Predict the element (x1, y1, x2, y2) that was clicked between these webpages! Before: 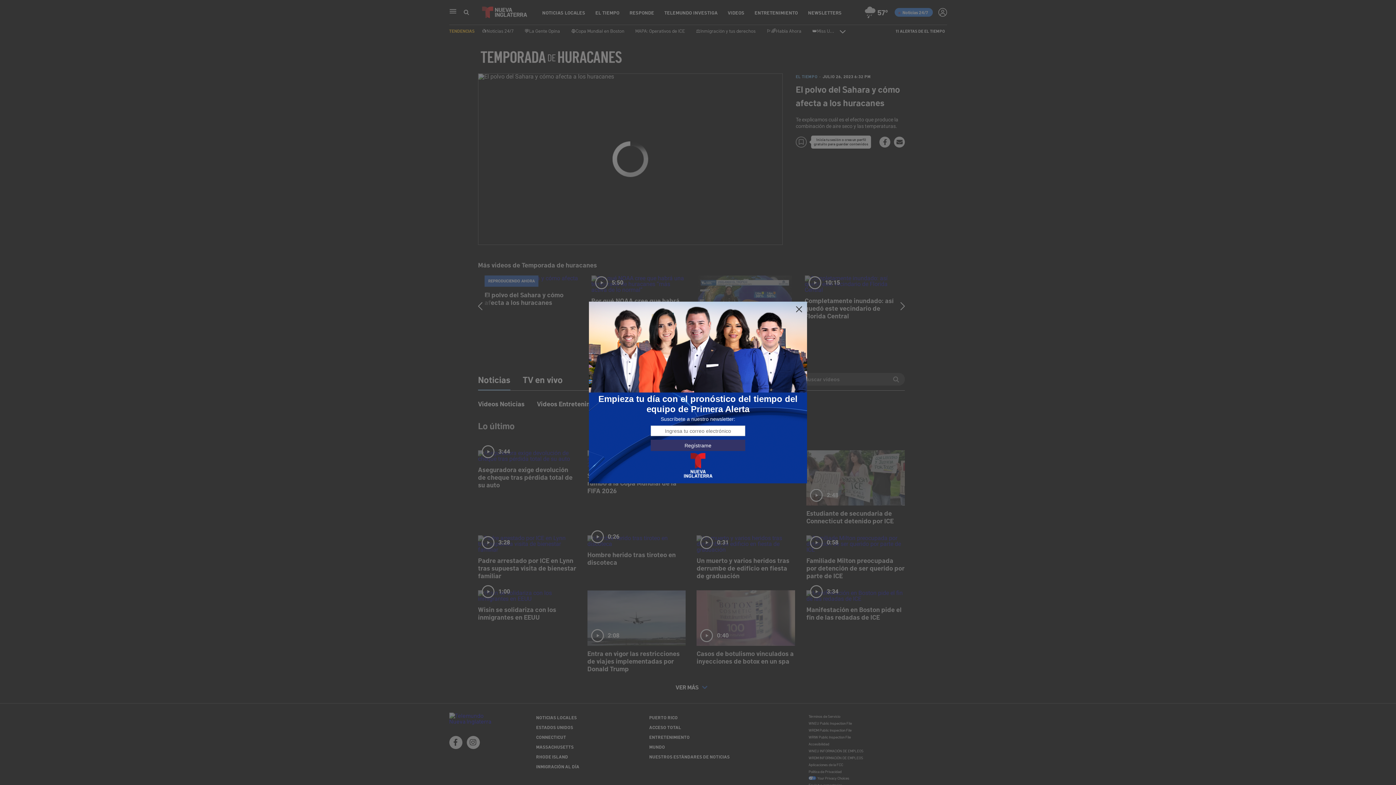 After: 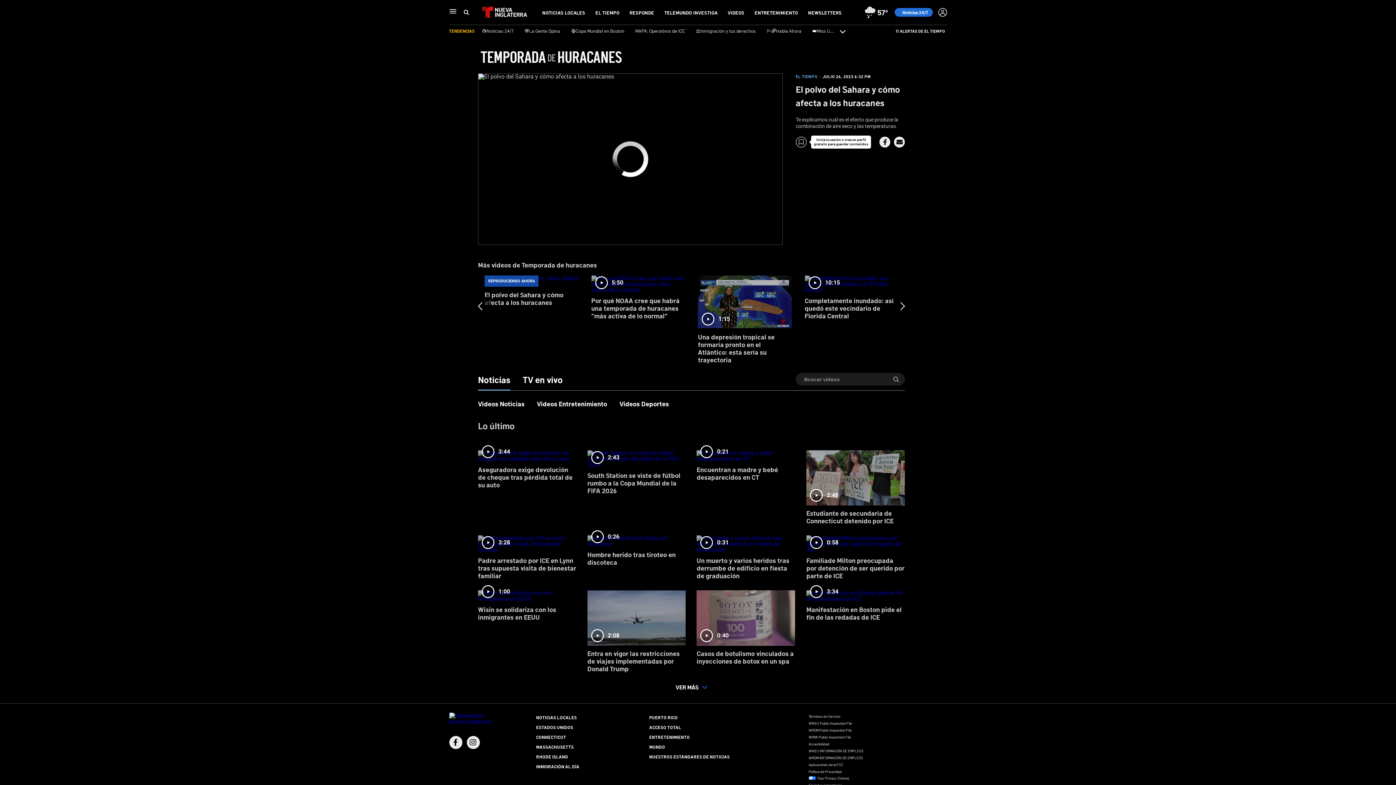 Action: bbox: (795, 305, 803, 313)